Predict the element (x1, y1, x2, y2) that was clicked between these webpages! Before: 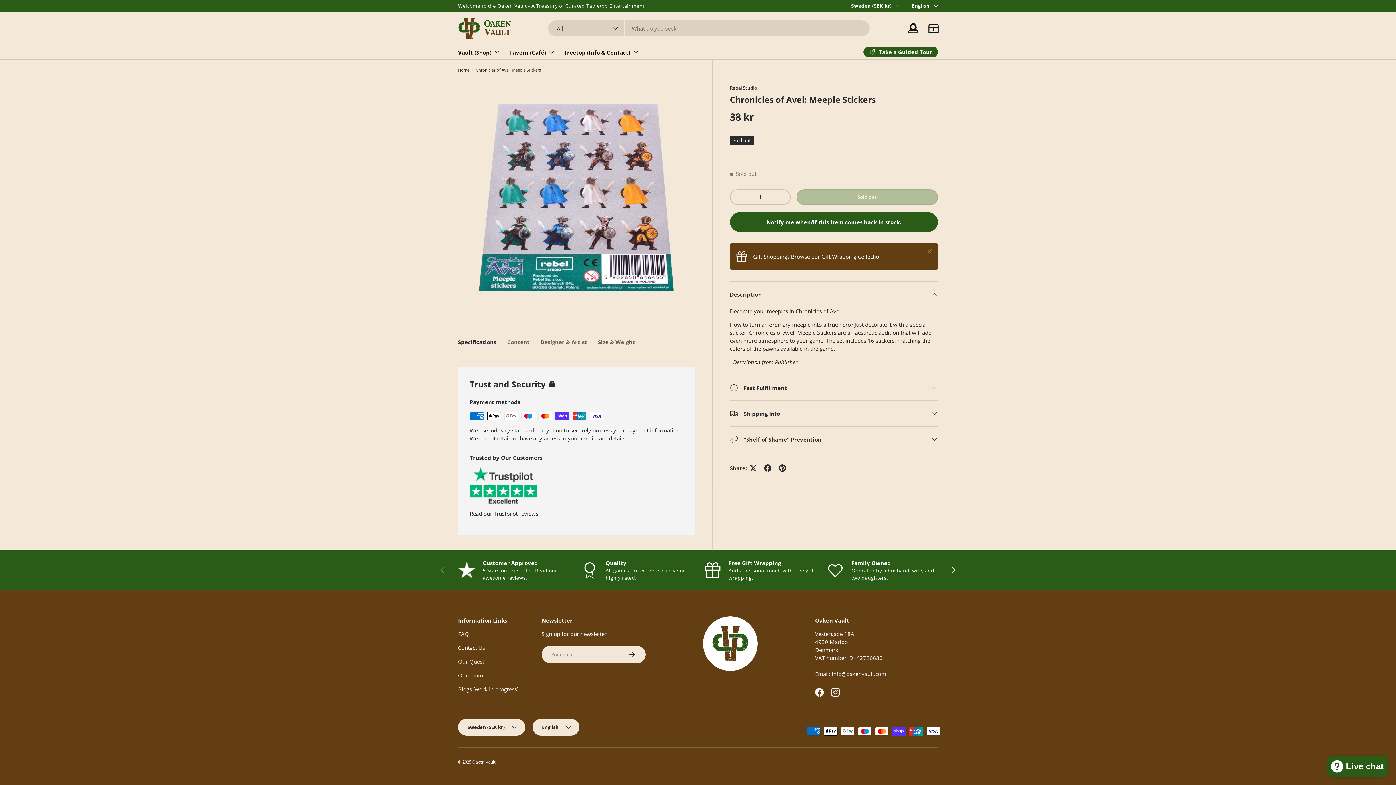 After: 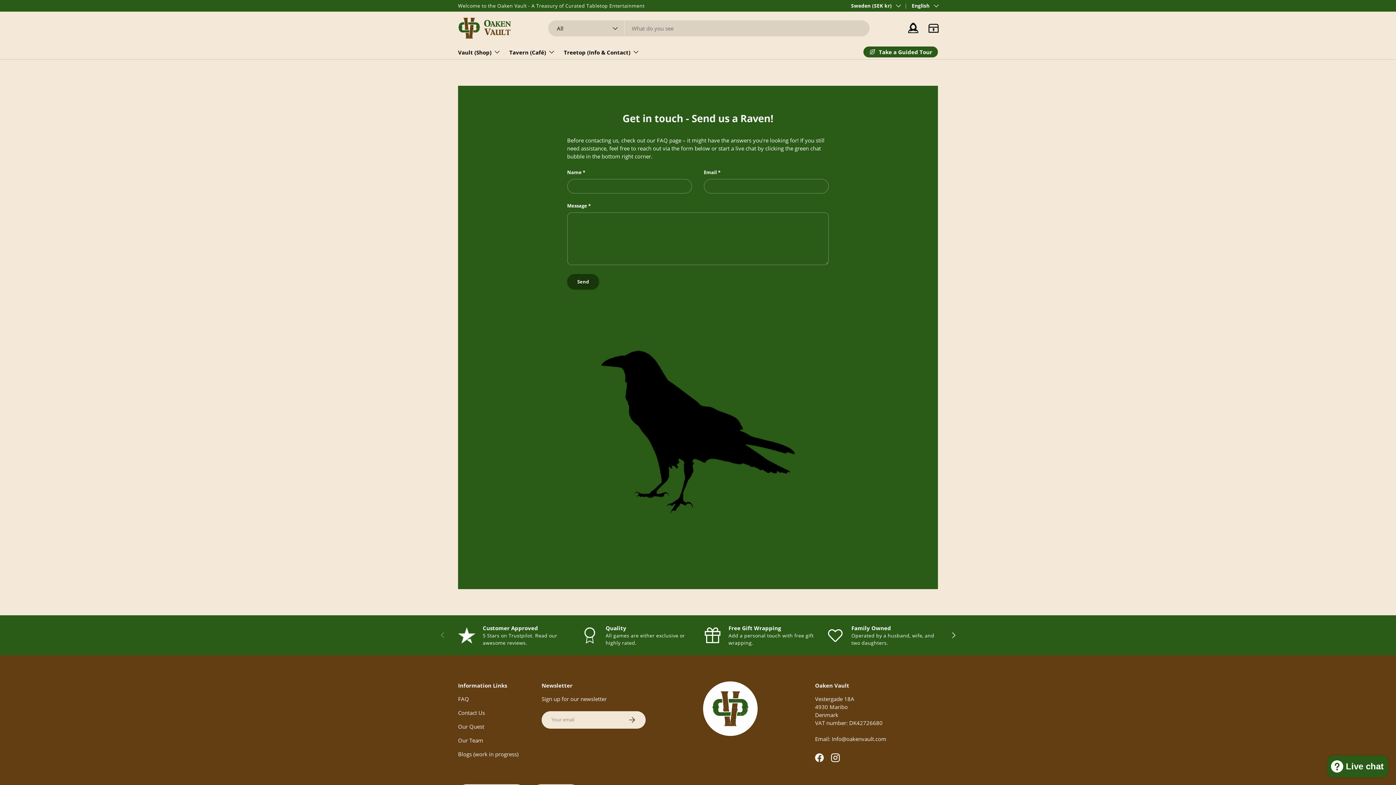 Action: label: Contact Us bbox: (458, 644, 485, 651)